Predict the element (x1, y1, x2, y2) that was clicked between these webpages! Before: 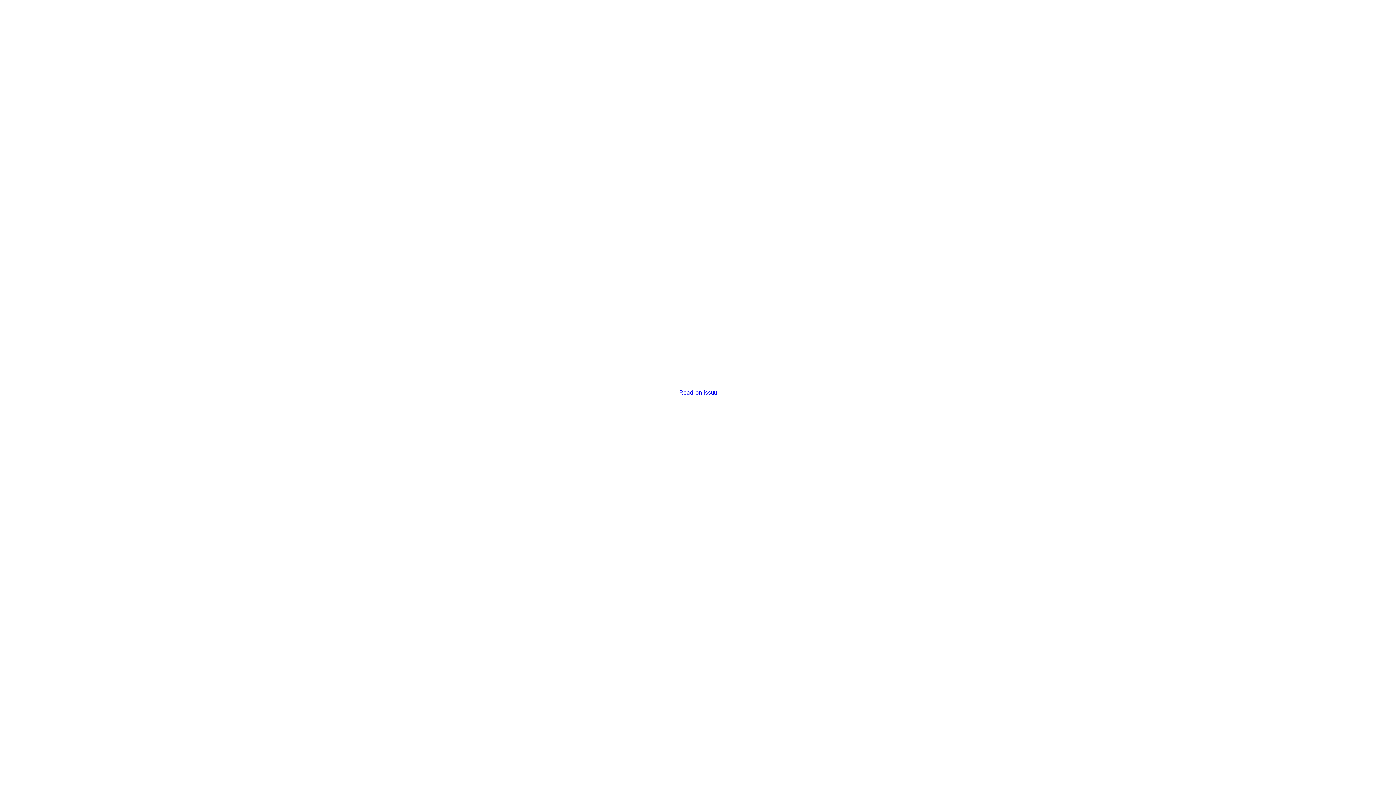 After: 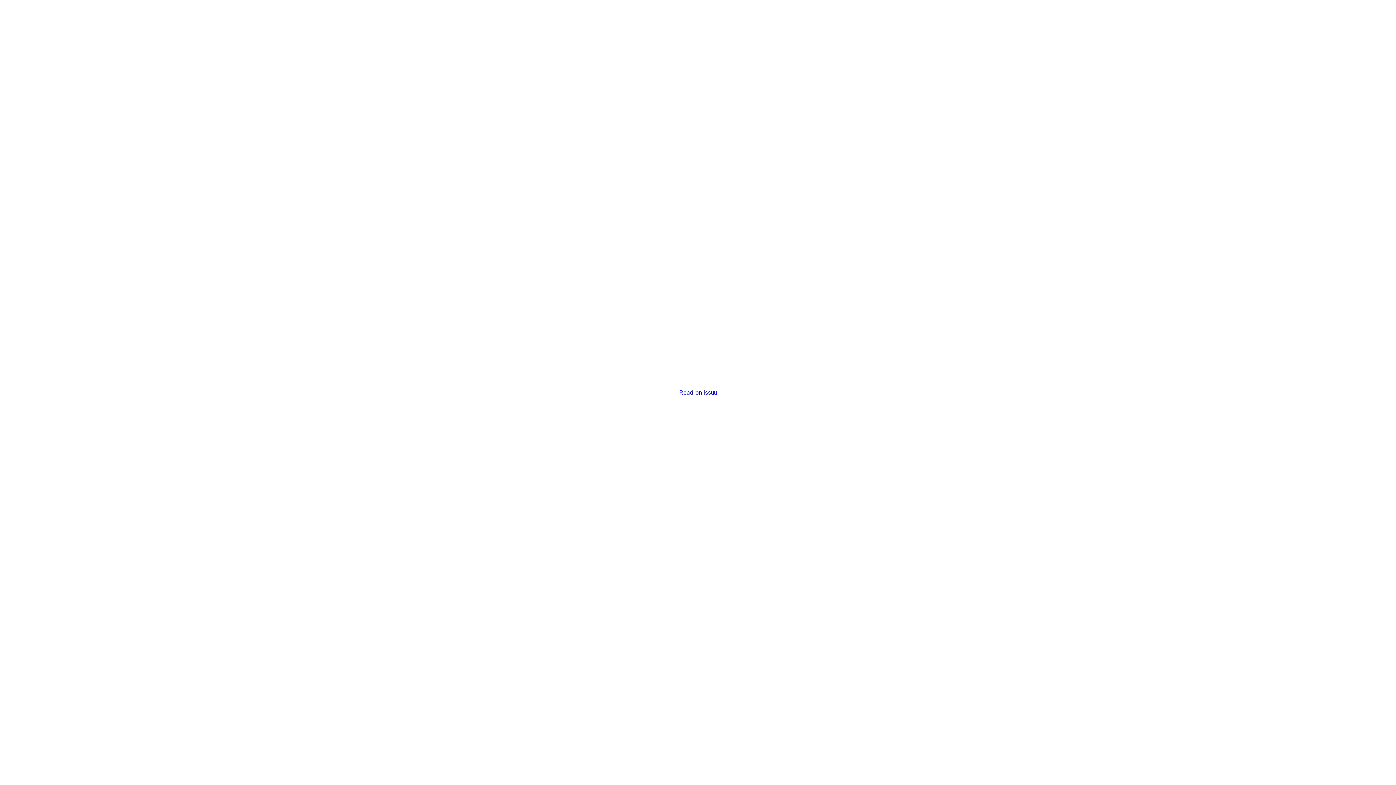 Action: label: Read on issuu bbox: (679, 389, 716, 396)